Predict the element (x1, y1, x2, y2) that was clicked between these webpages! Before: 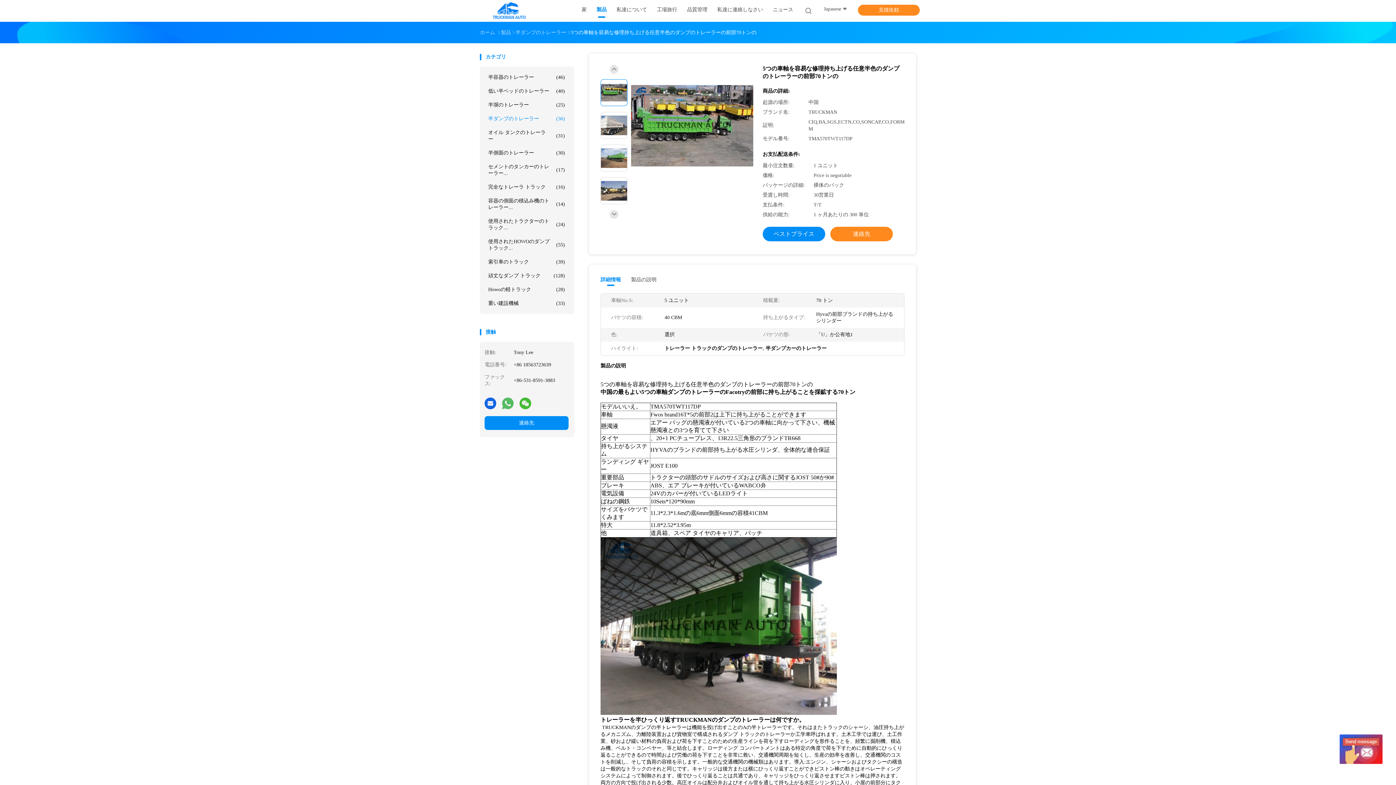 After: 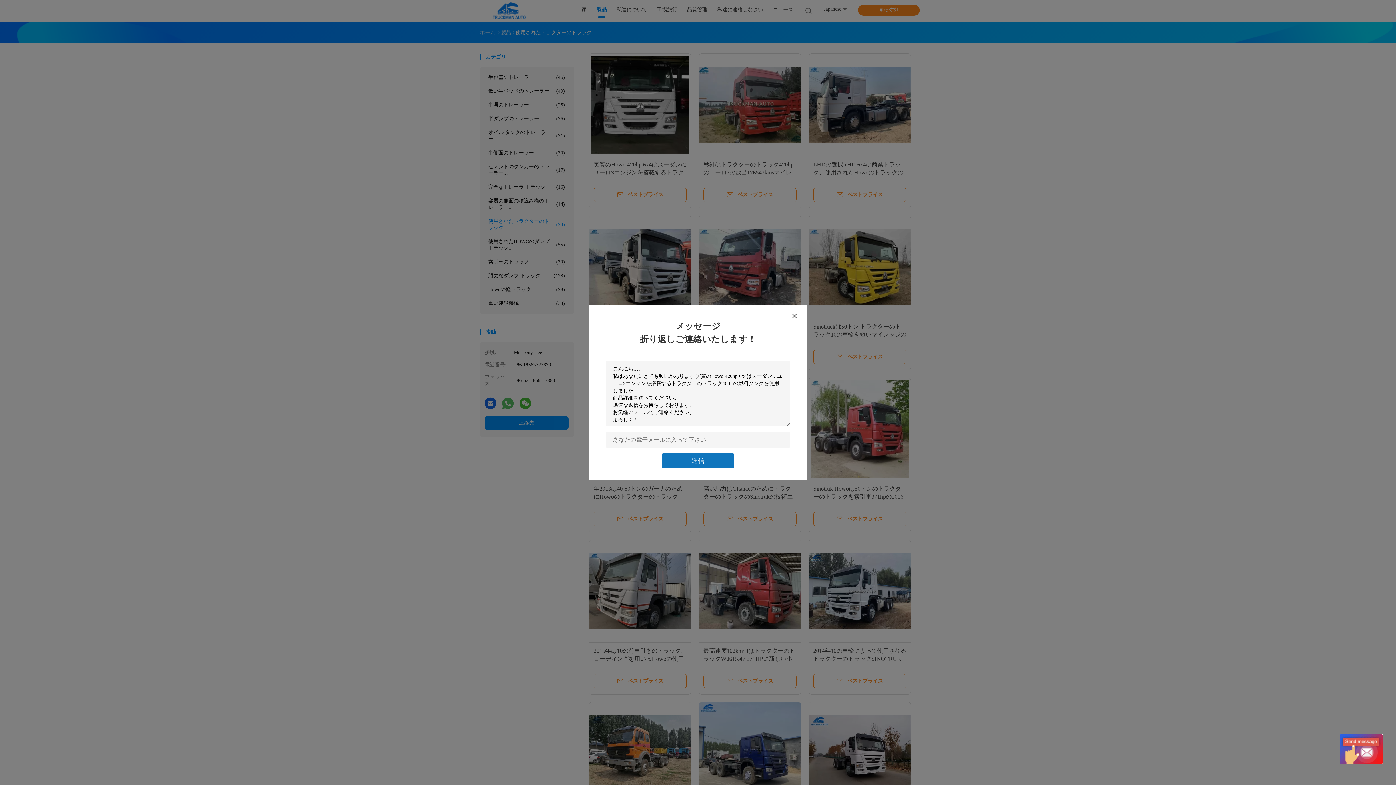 Action: label: 使用されたトラクターのトラック...
(24) bbox: (484, 214, 568, 234)